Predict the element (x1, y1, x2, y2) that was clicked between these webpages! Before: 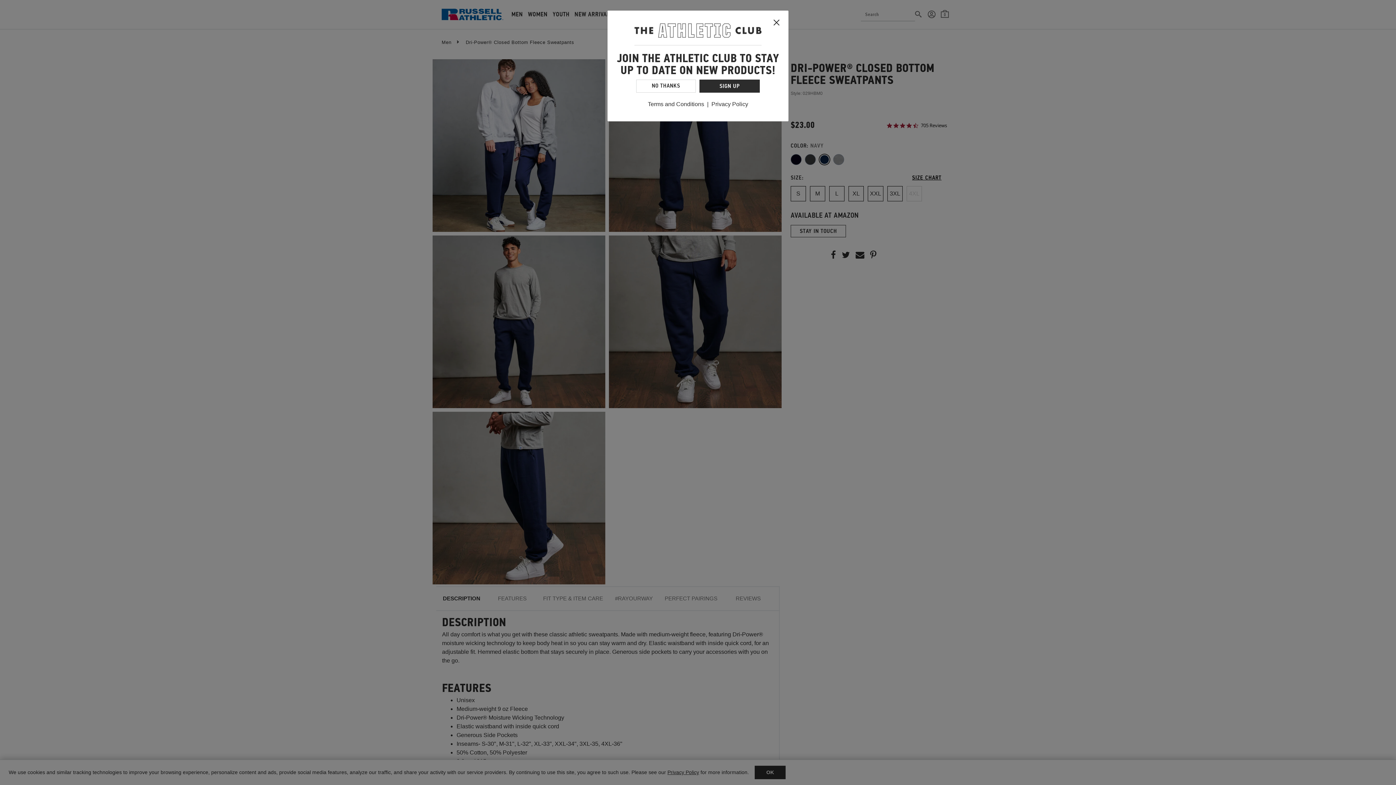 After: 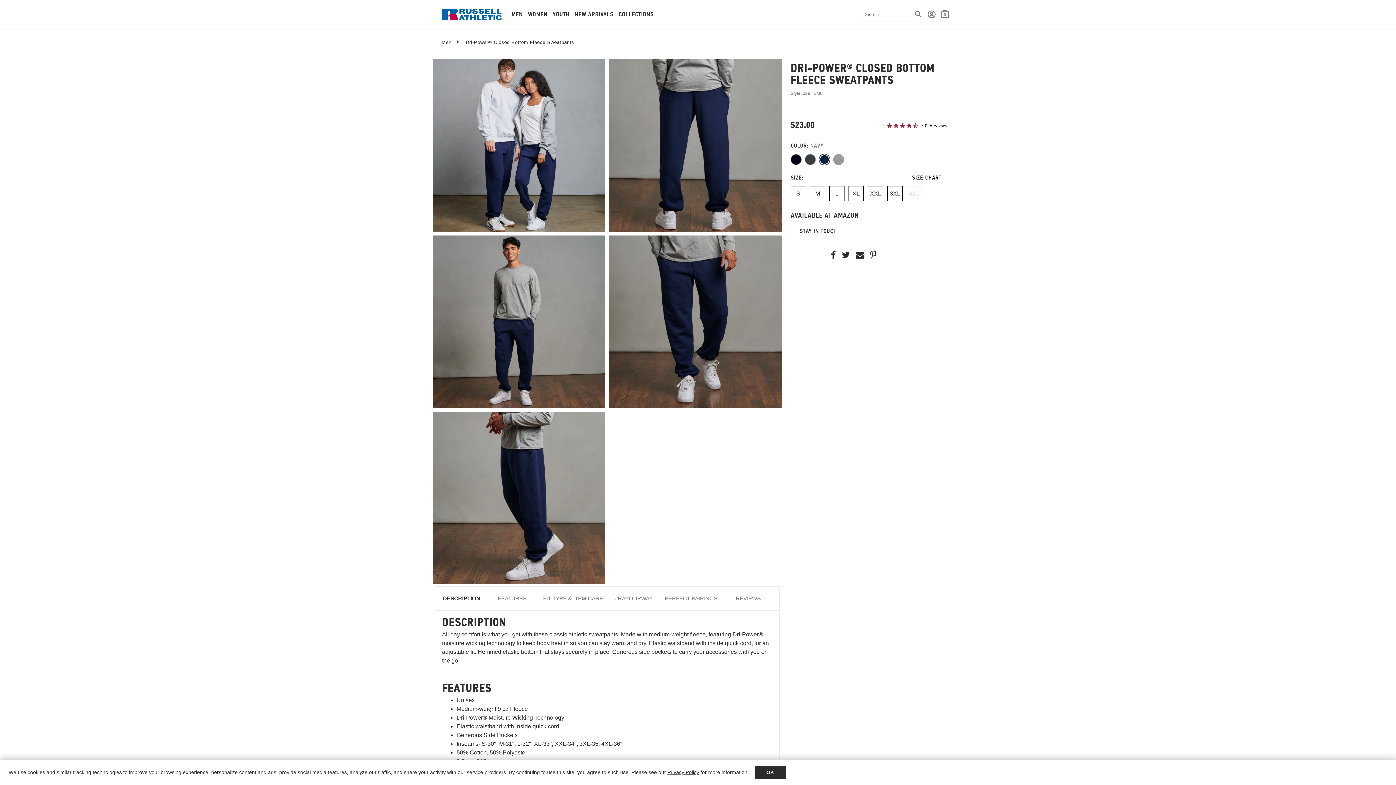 Action: label: NO THANKS bbox: (636, 79, 696, 92)